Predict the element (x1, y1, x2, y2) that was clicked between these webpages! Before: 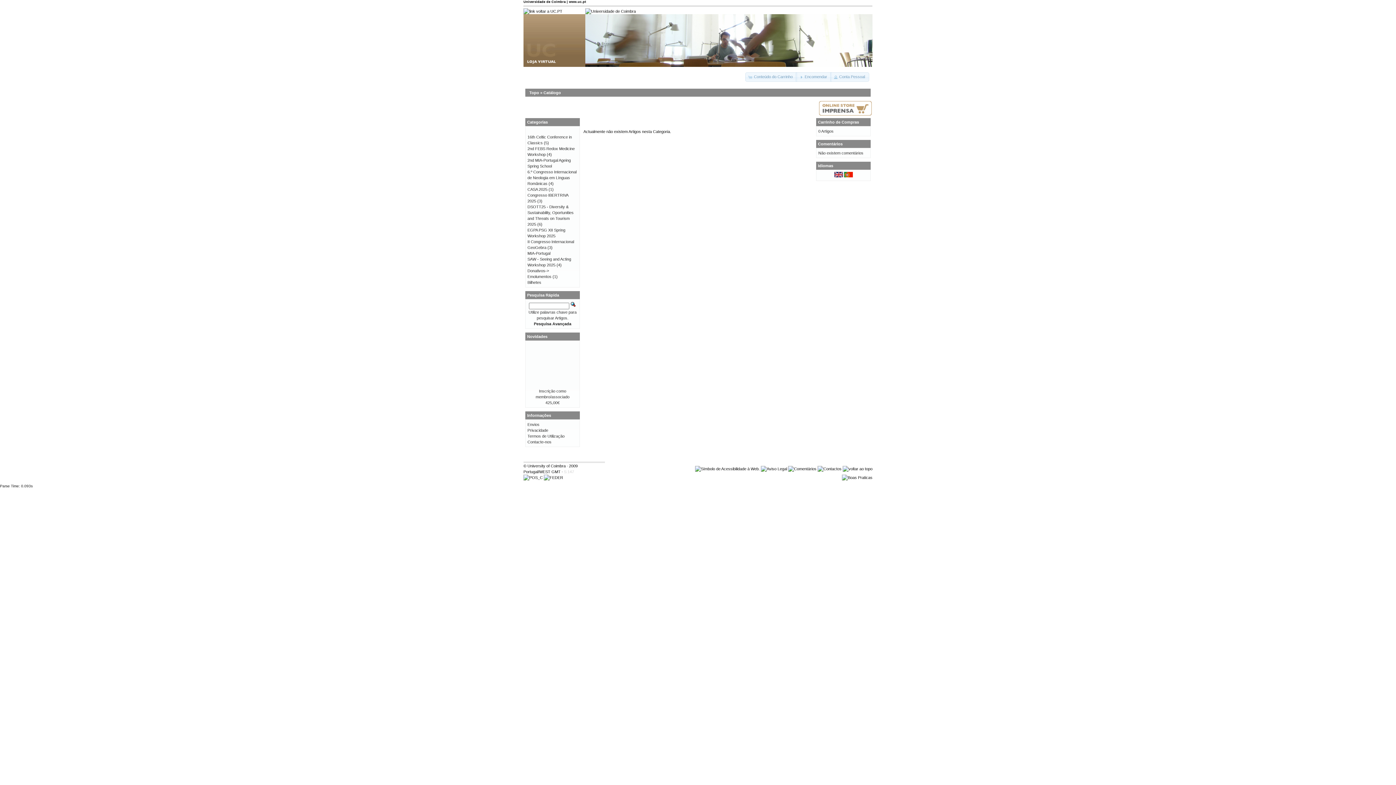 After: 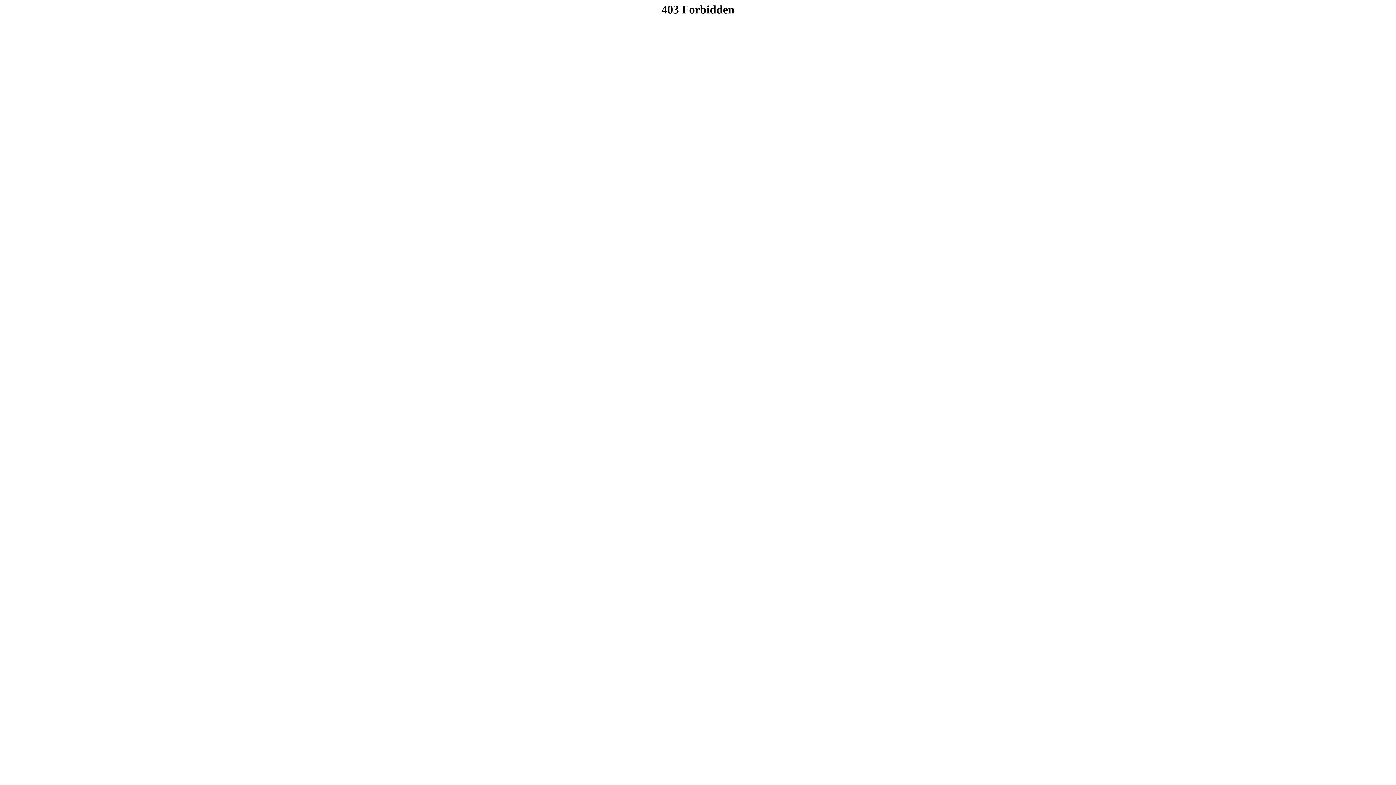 Action: bbox: (761, 466, 787, 471)